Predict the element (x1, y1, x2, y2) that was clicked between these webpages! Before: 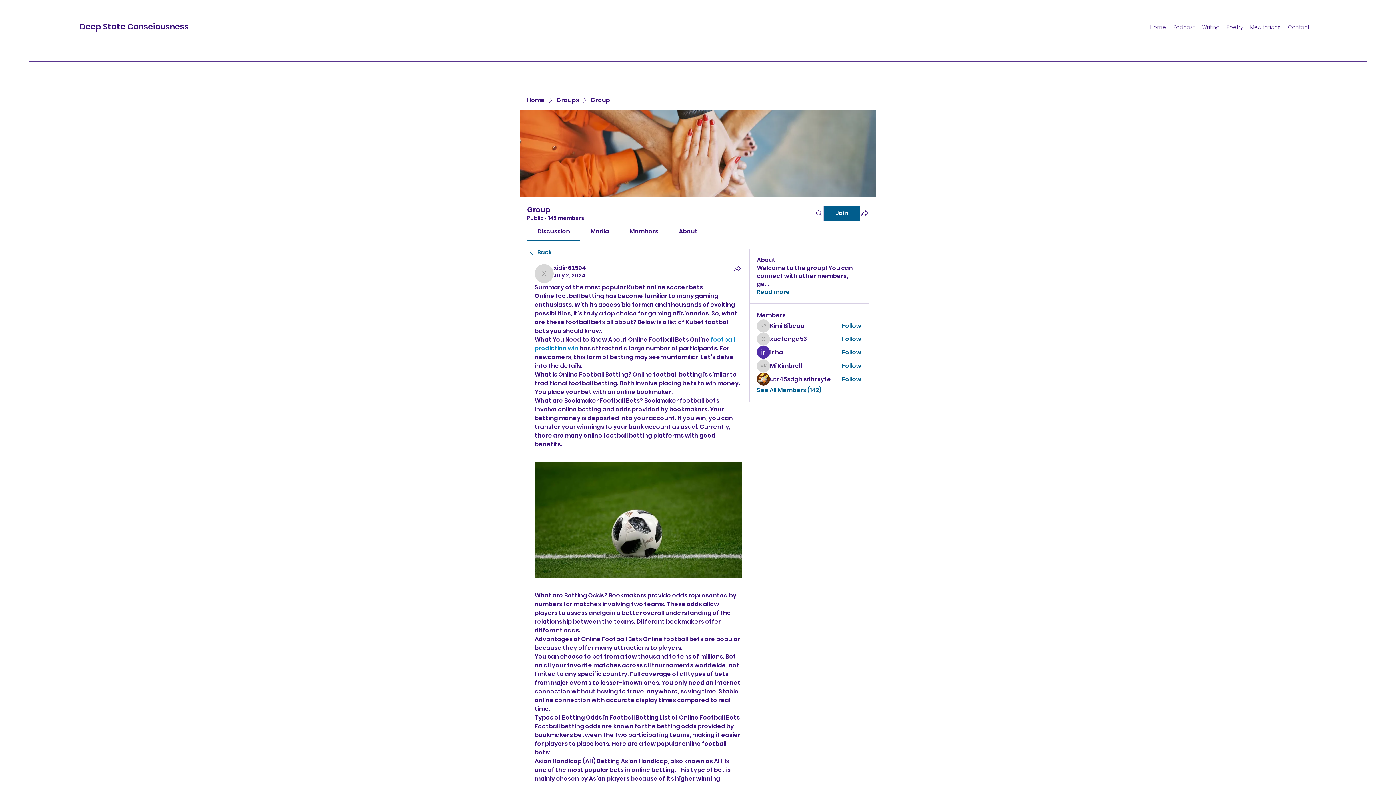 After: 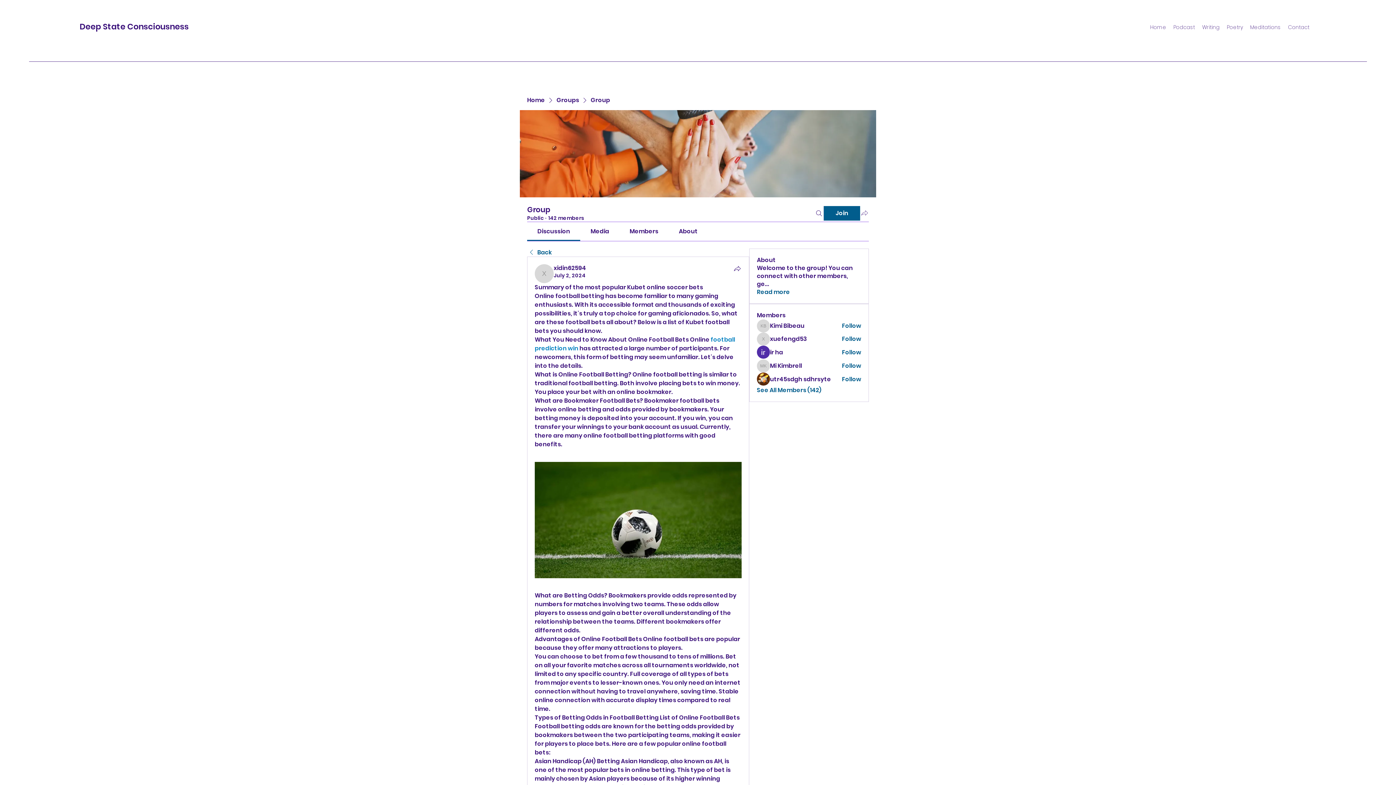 Action: bbox: (860, 208, 869, 217) label: Share group